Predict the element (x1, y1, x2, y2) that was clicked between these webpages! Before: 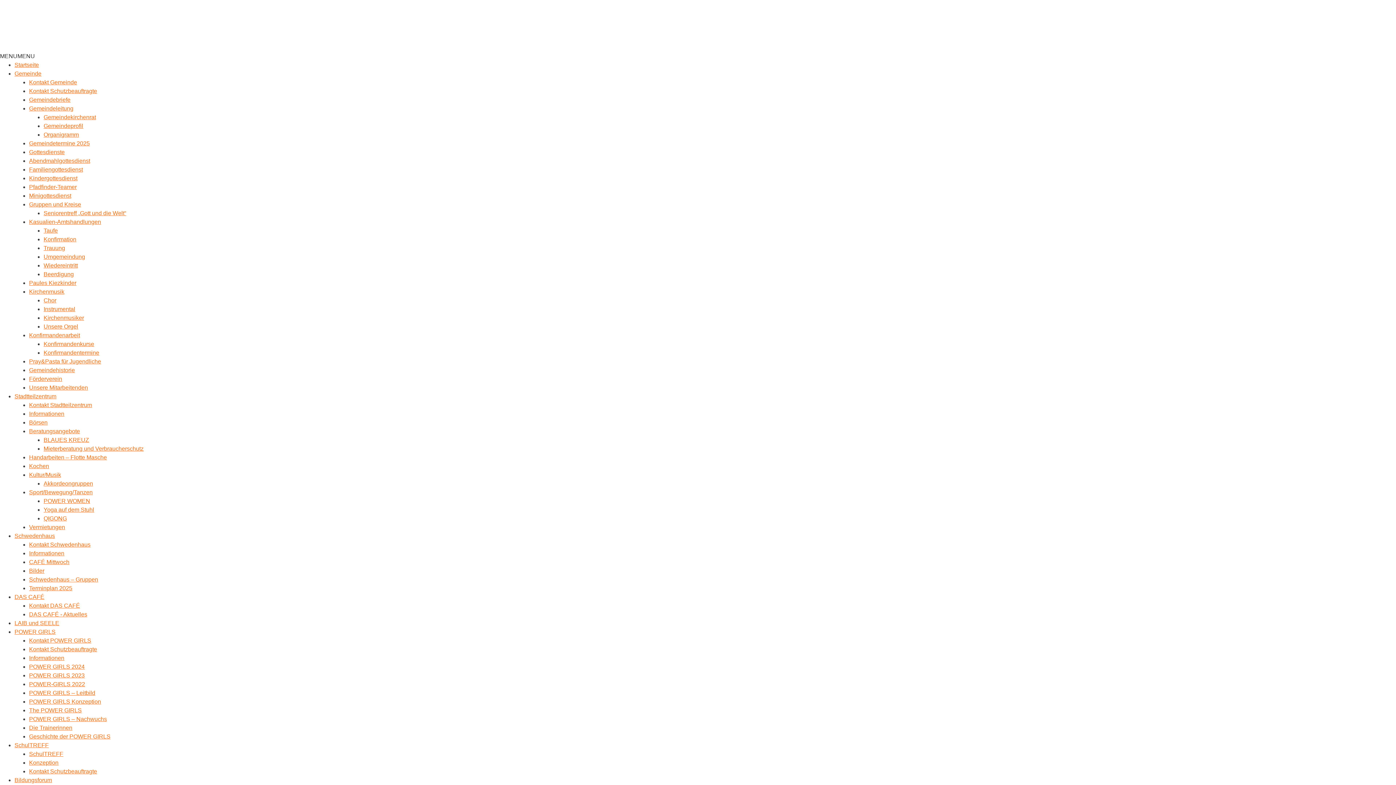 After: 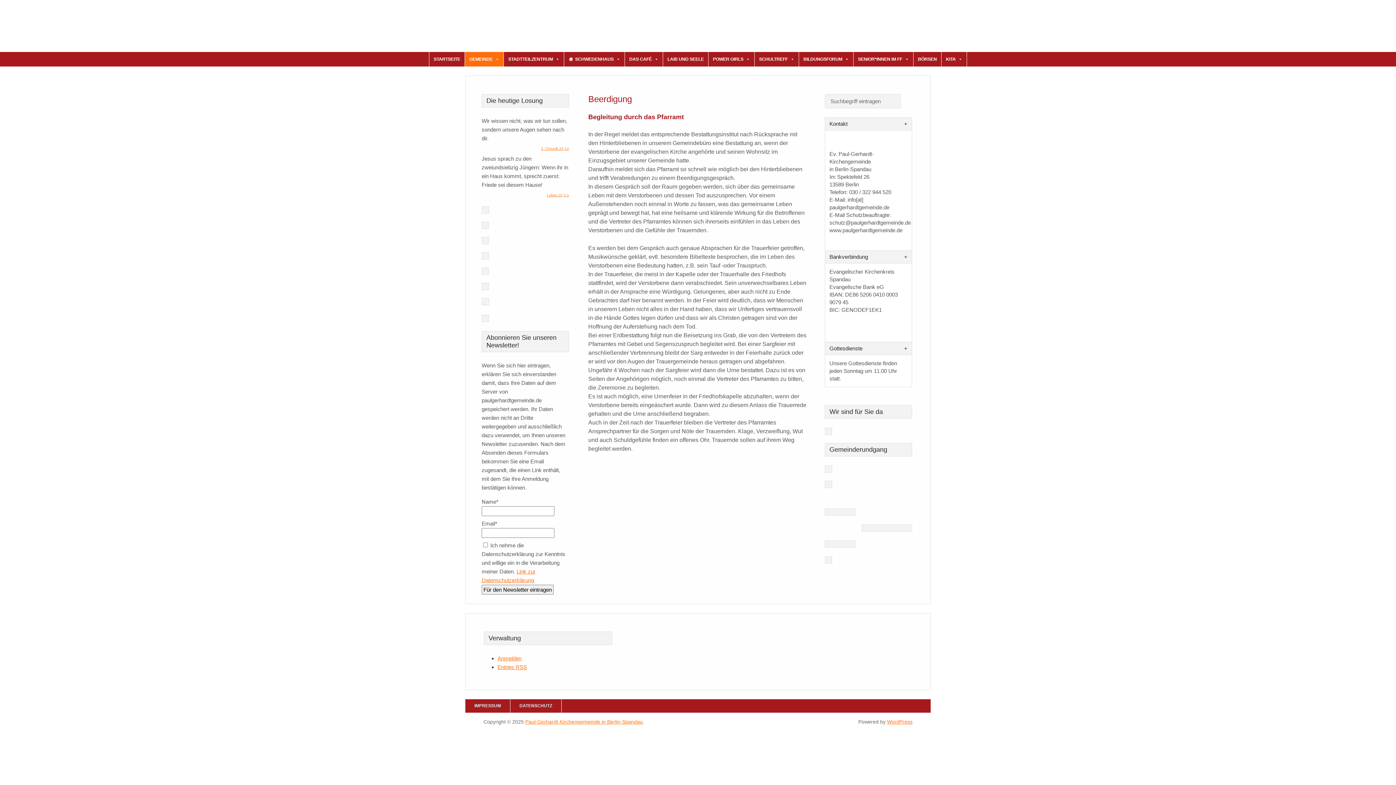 Action: label: Beerdigung bbox: (43, 271, 73, 277)